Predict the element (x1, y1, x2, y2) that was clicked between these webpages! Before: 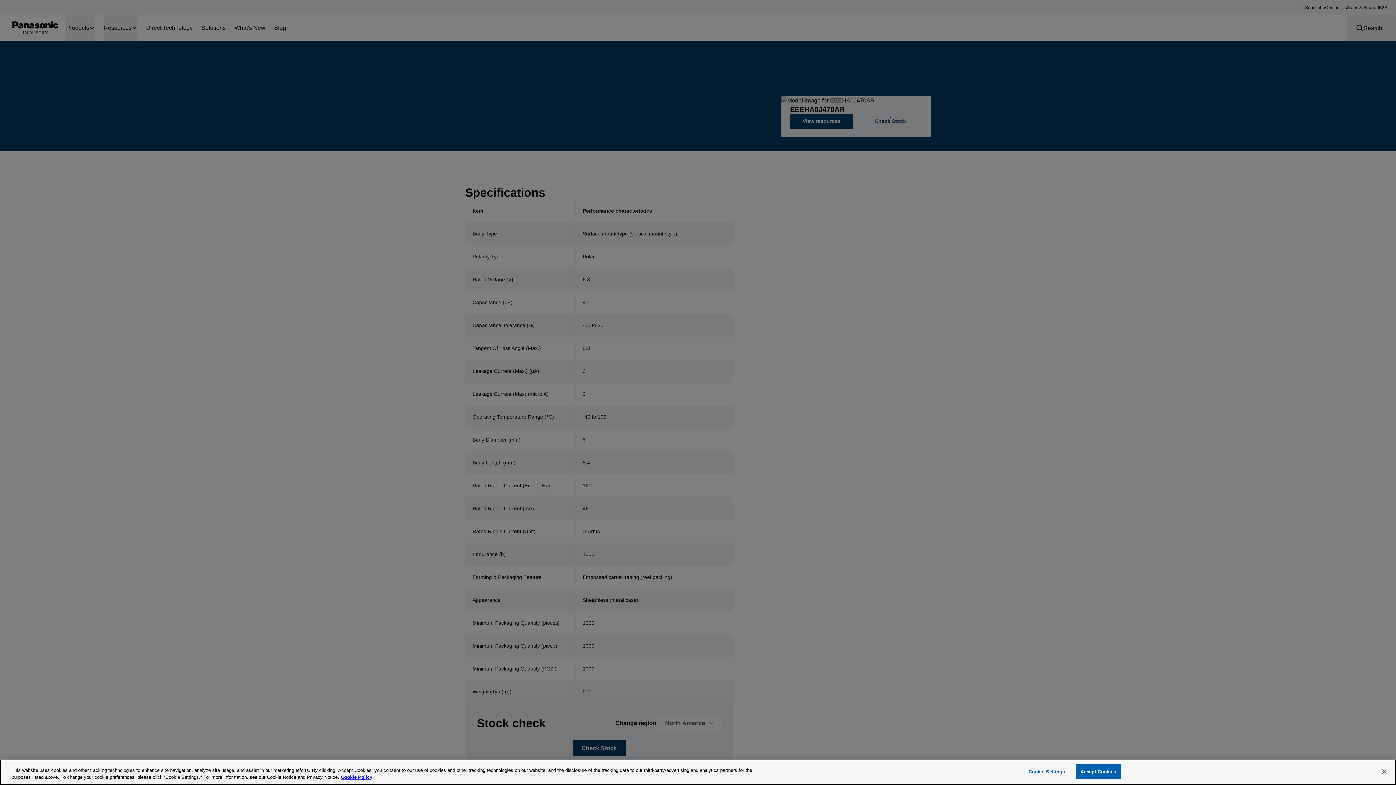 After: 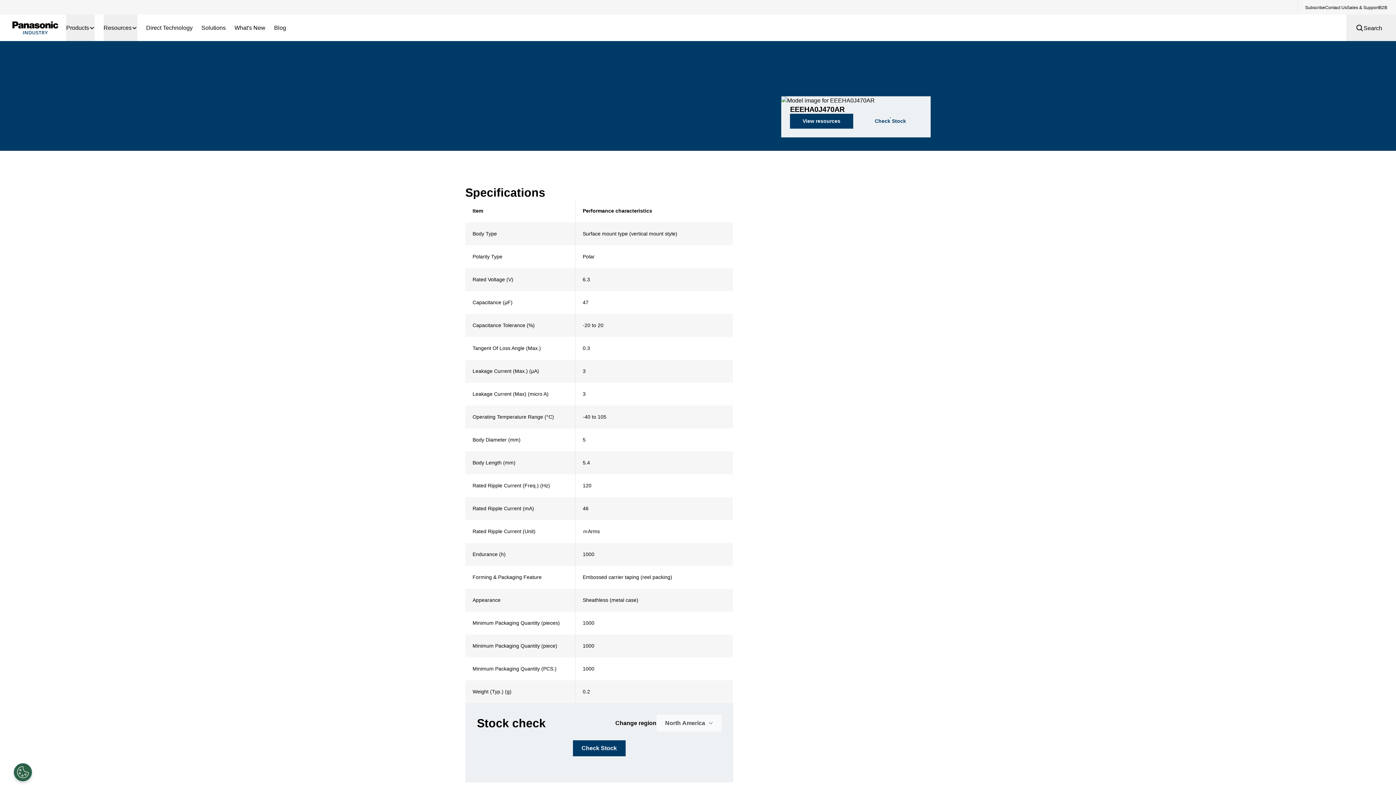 Action: bbox: (1376, 764, 1392, 780) label: Close